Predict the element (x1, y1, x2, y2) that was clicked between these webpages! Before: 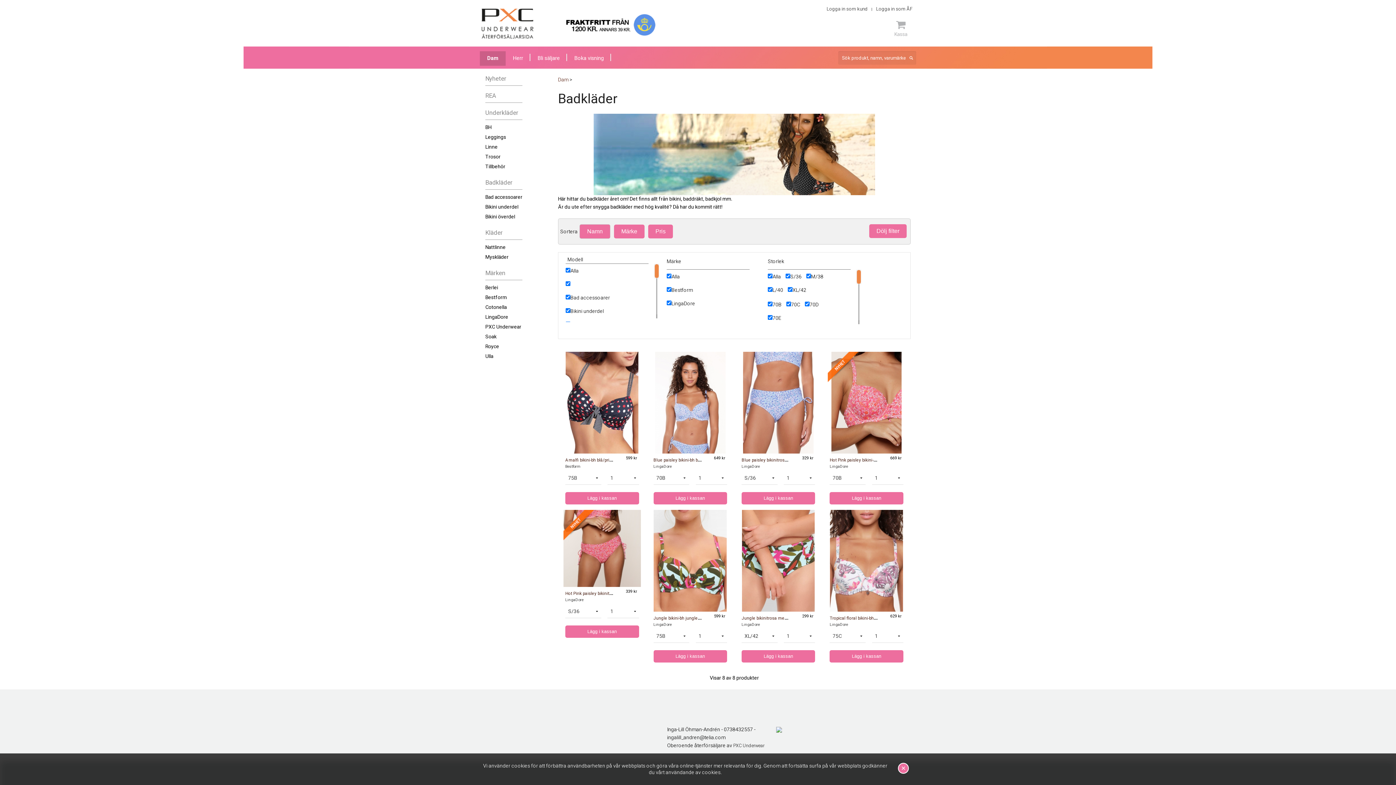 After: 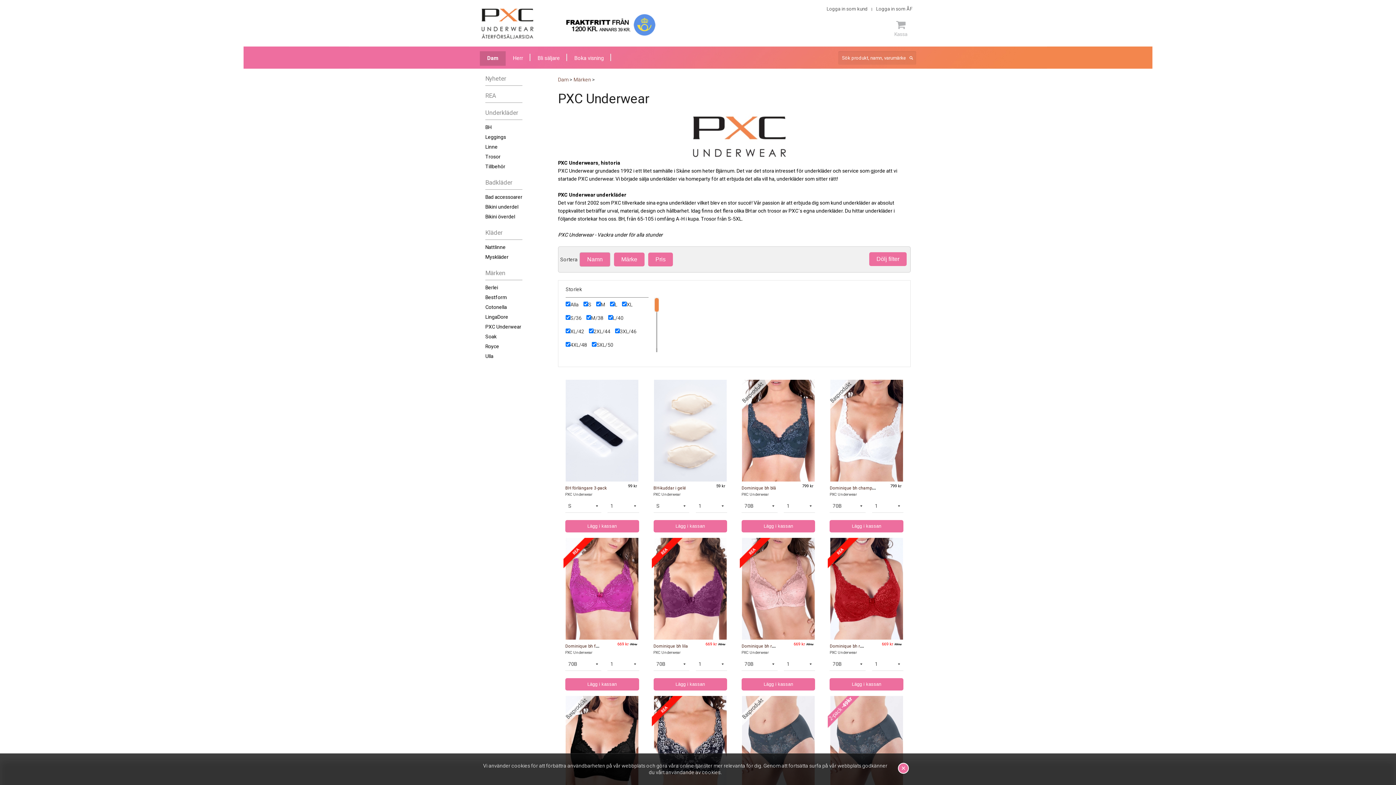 Action: label: PXC Underwear bbox: (485, 321, 522, 331)